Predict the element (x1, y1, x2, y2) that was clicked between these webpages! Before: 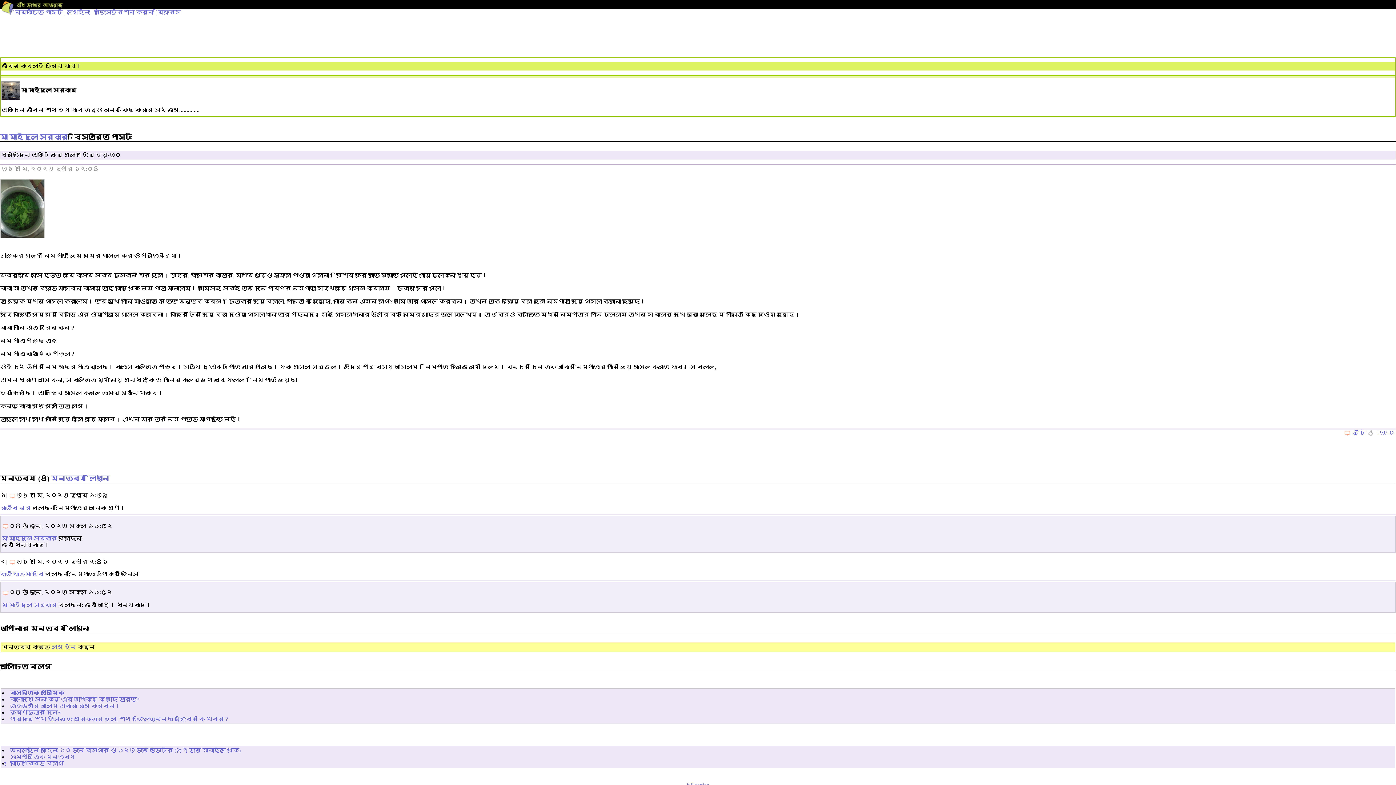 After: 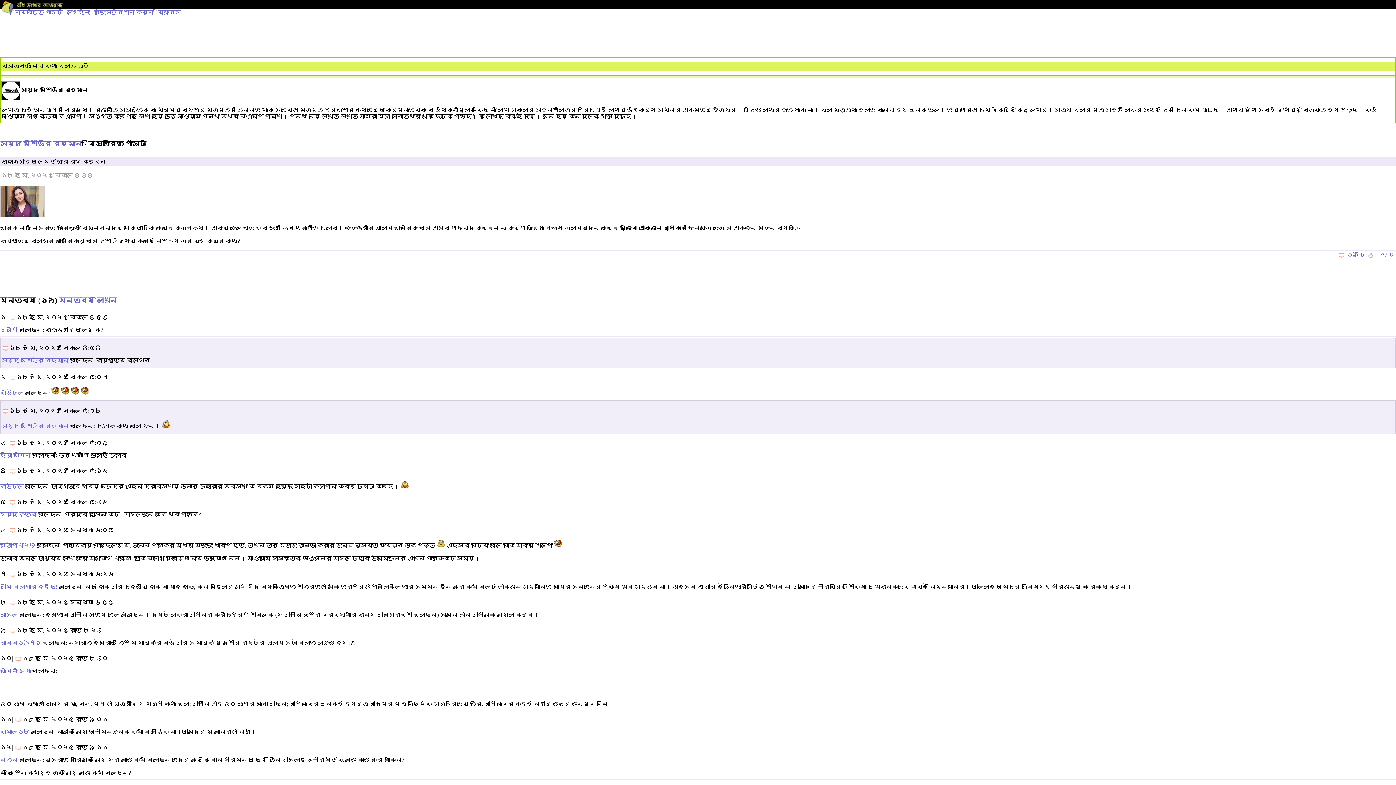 Action: bbox: (10, 703, 120, 709) label: জাহাঙ্গীর আলম এবারো রাগ করবেন।